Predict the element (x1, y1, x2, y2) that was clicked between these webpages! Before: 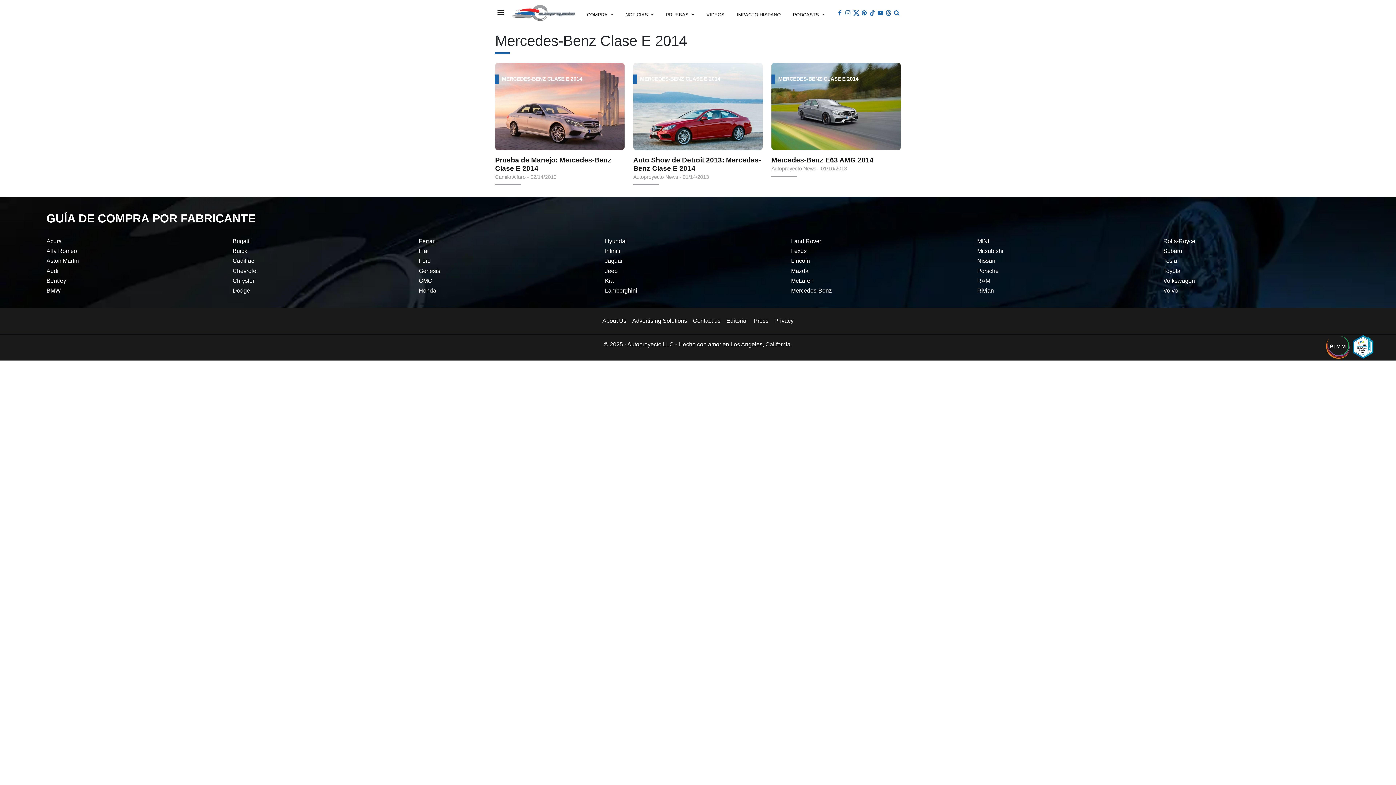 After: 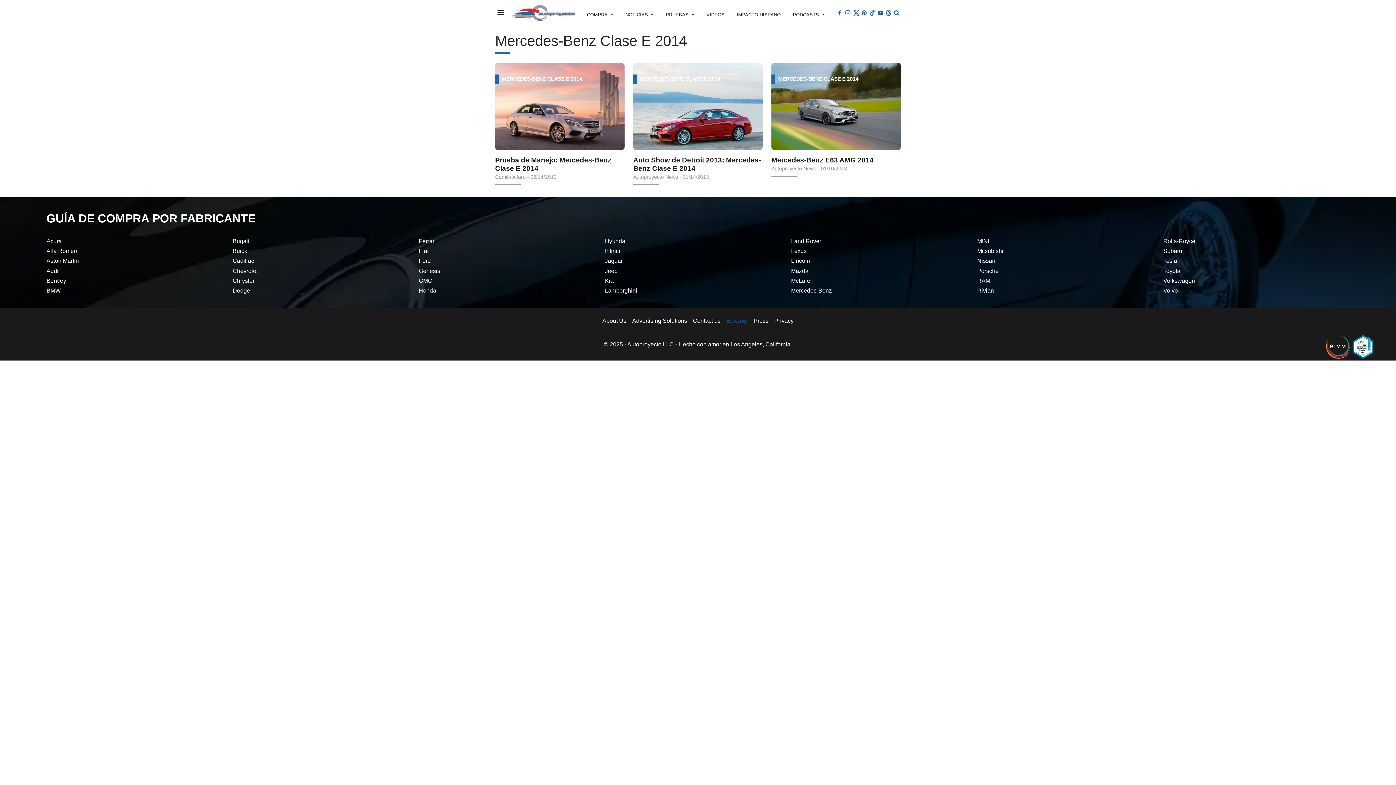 Action: label: Editorial bbox: (723, 313, 750, 328)